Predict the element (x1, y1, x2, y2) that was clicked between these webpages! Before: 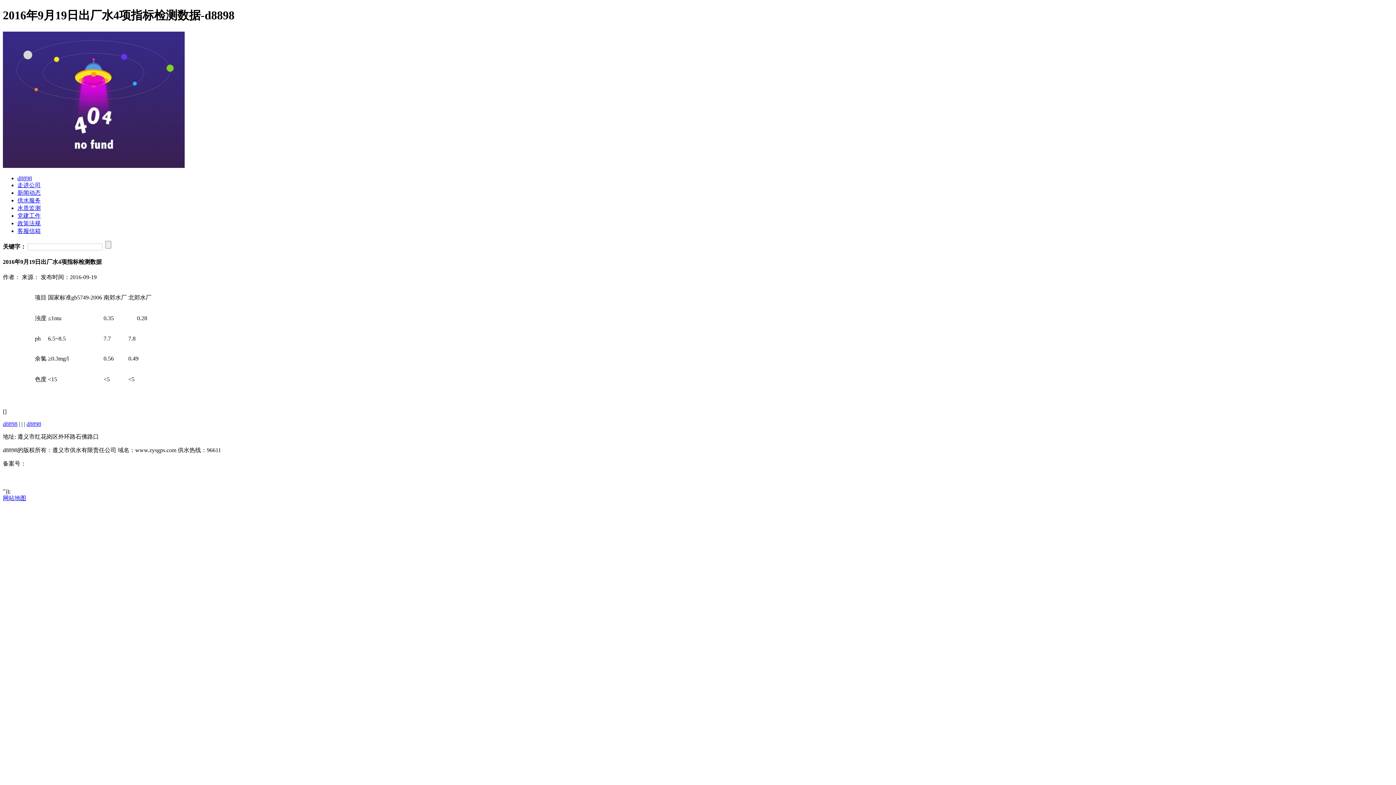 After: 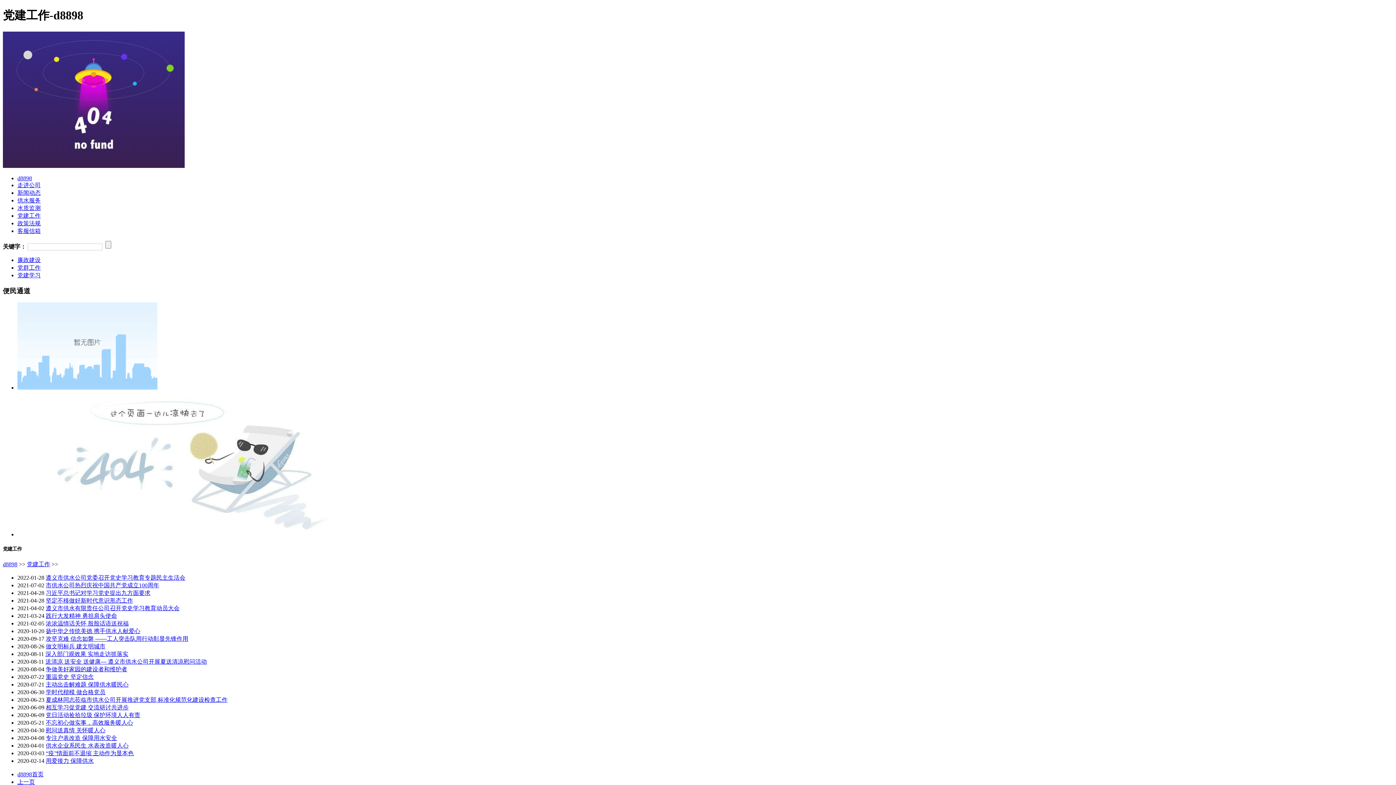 Action: bbox: (17, 212, 40, 218) label: 党建工作